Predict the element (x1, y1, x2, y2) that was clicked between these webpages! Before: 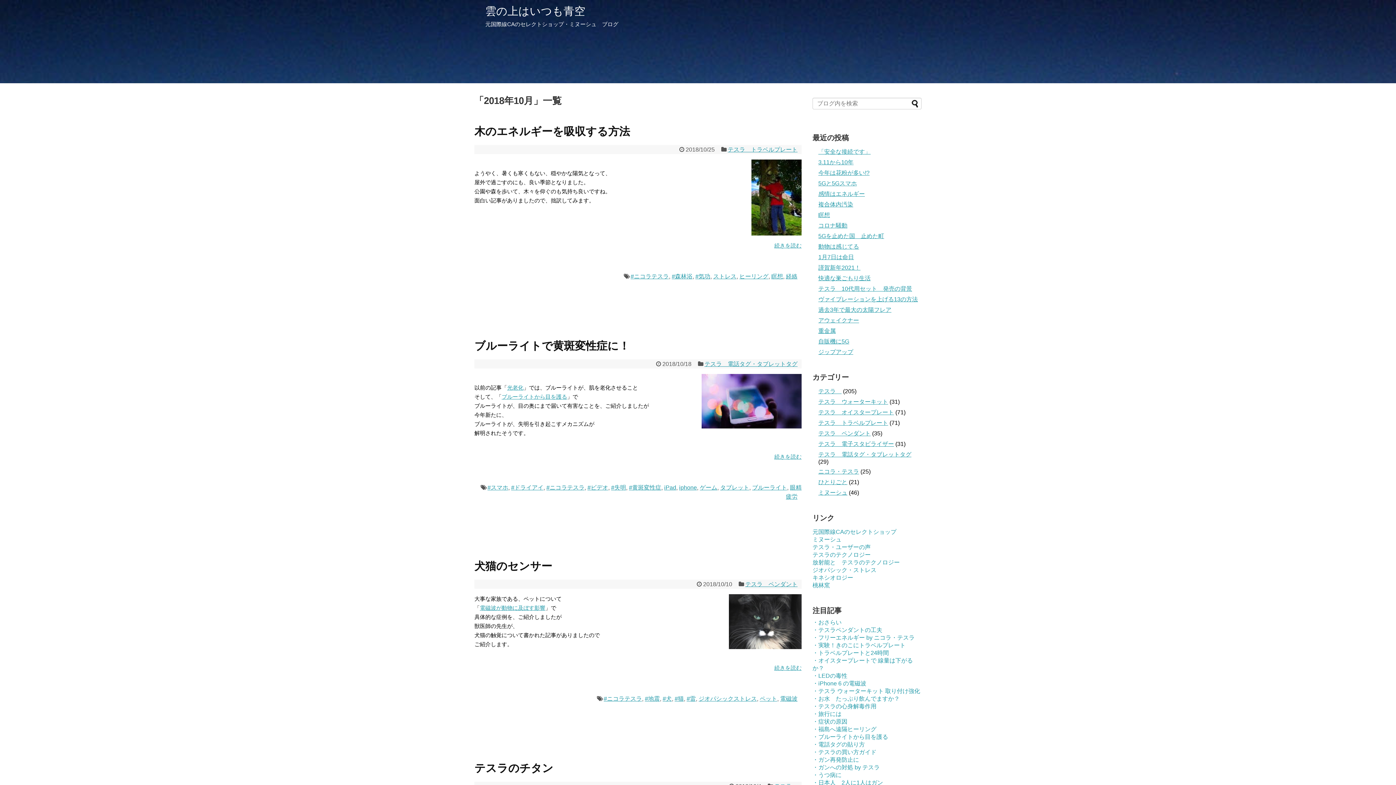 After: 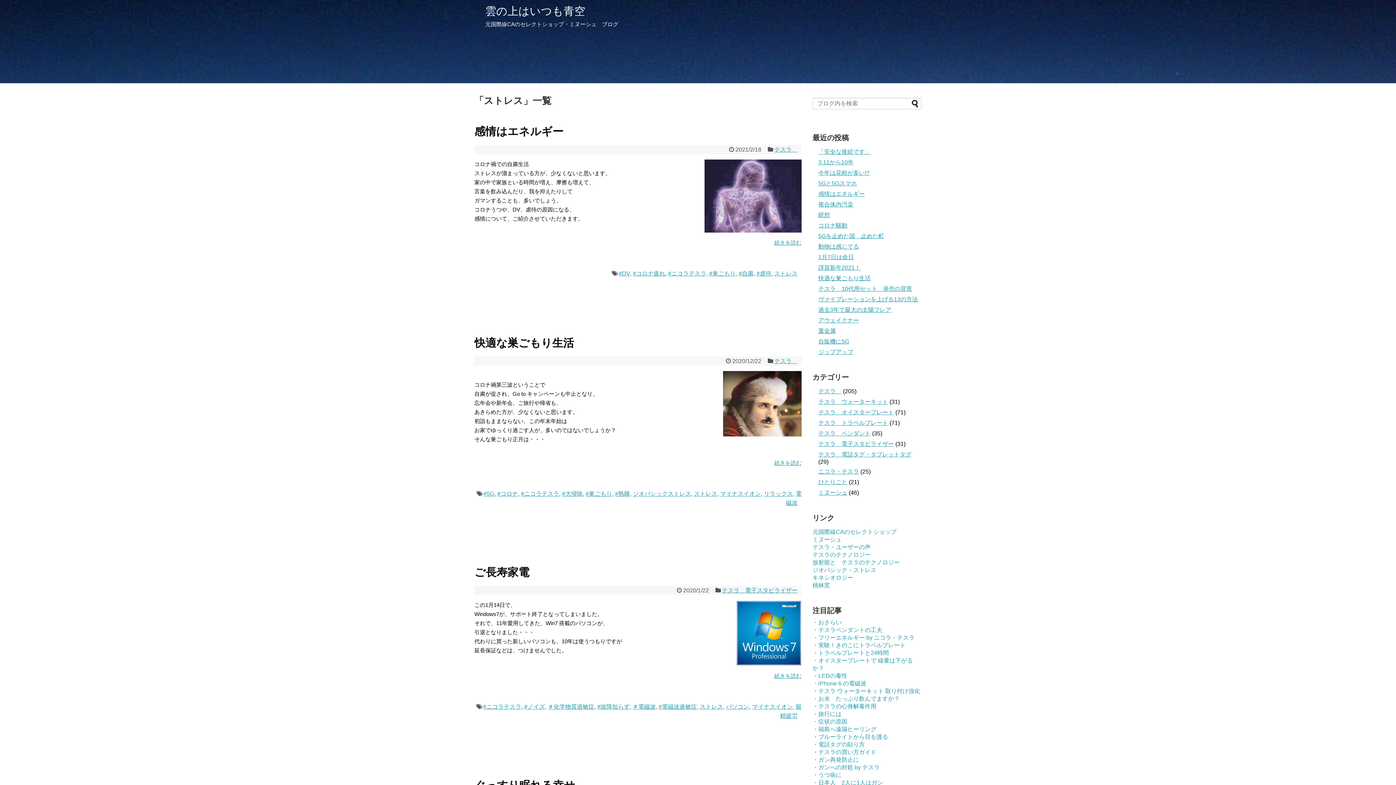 Action: bbox: (713, 273, 736, 279) label: ストレス